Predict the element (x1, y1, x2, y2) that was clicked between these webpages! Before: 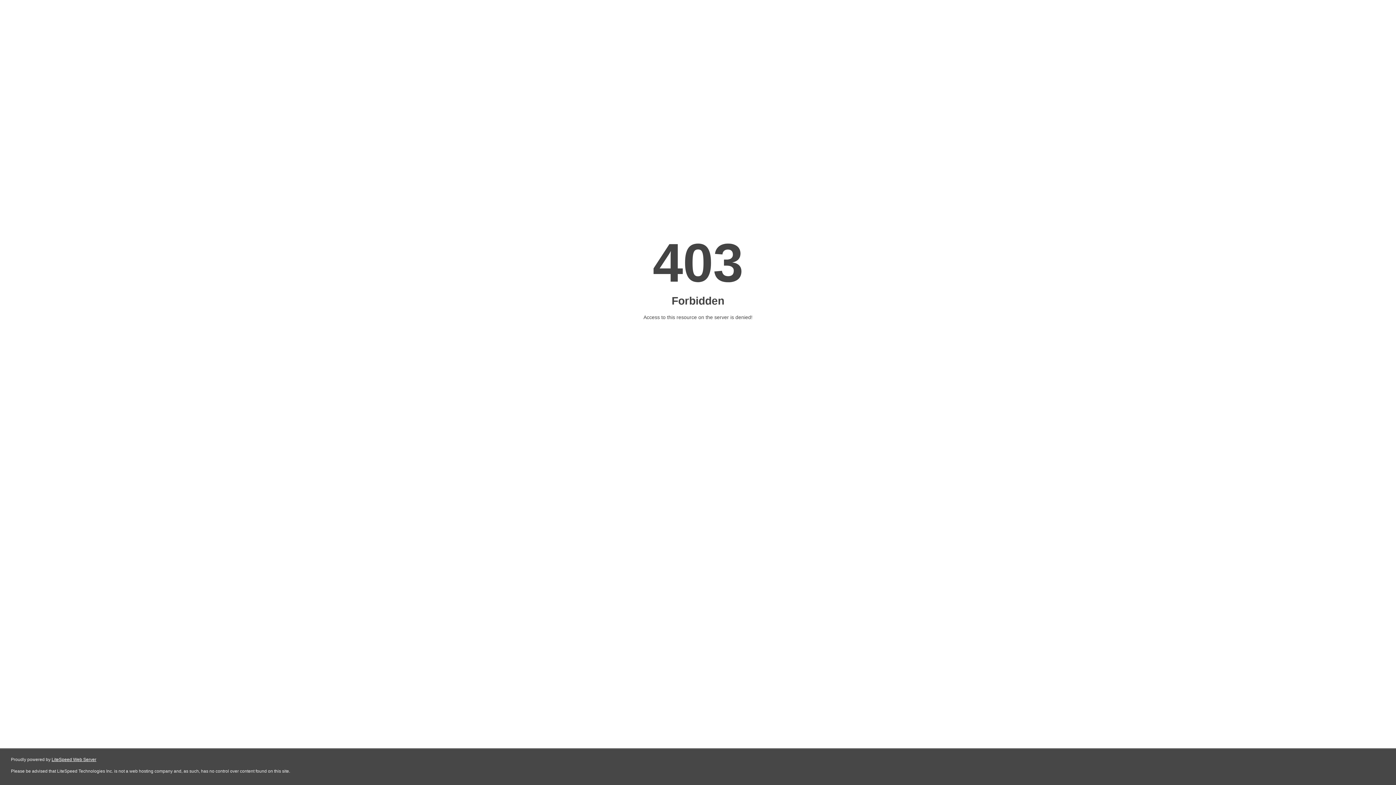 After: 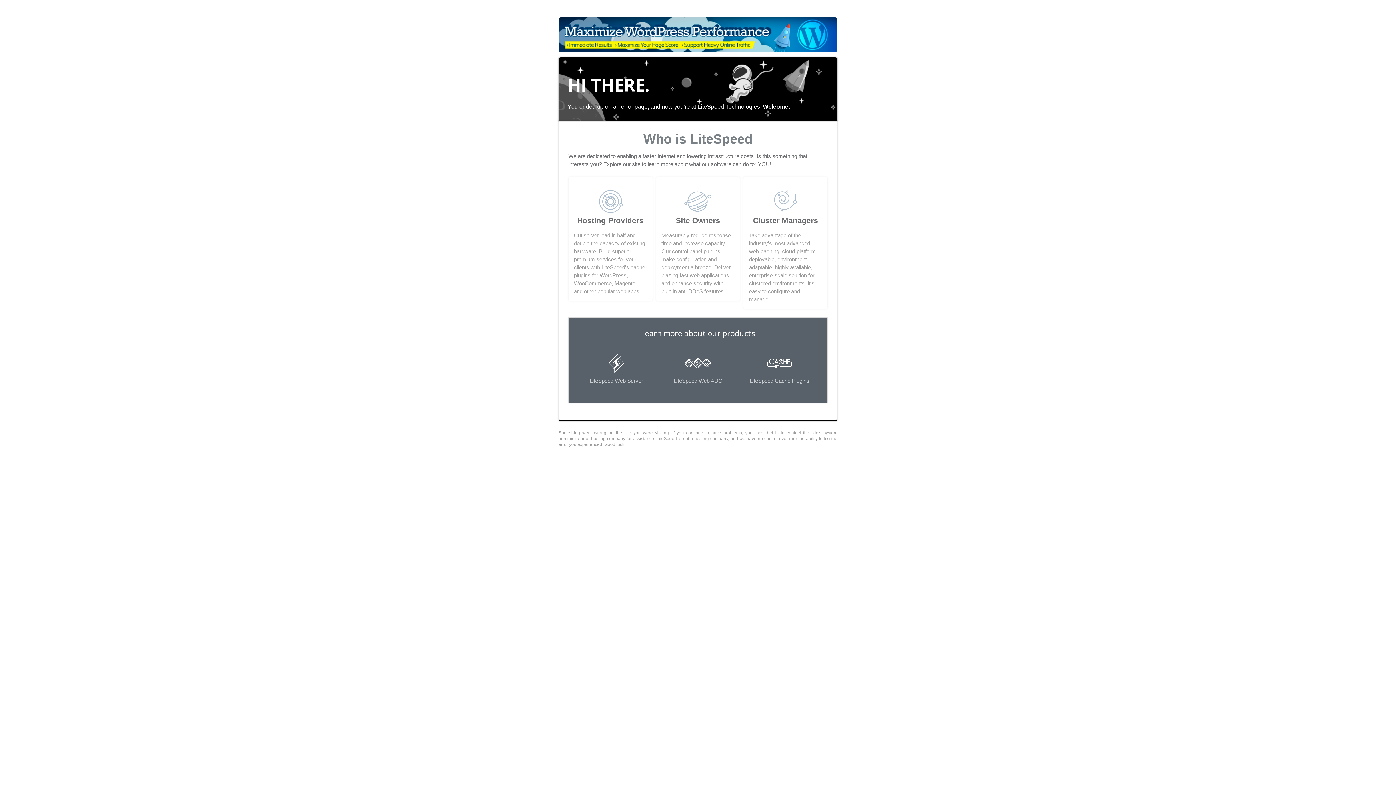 Action: label: LiteSpeed Web Server bbox: (51, 757, 96, 762)